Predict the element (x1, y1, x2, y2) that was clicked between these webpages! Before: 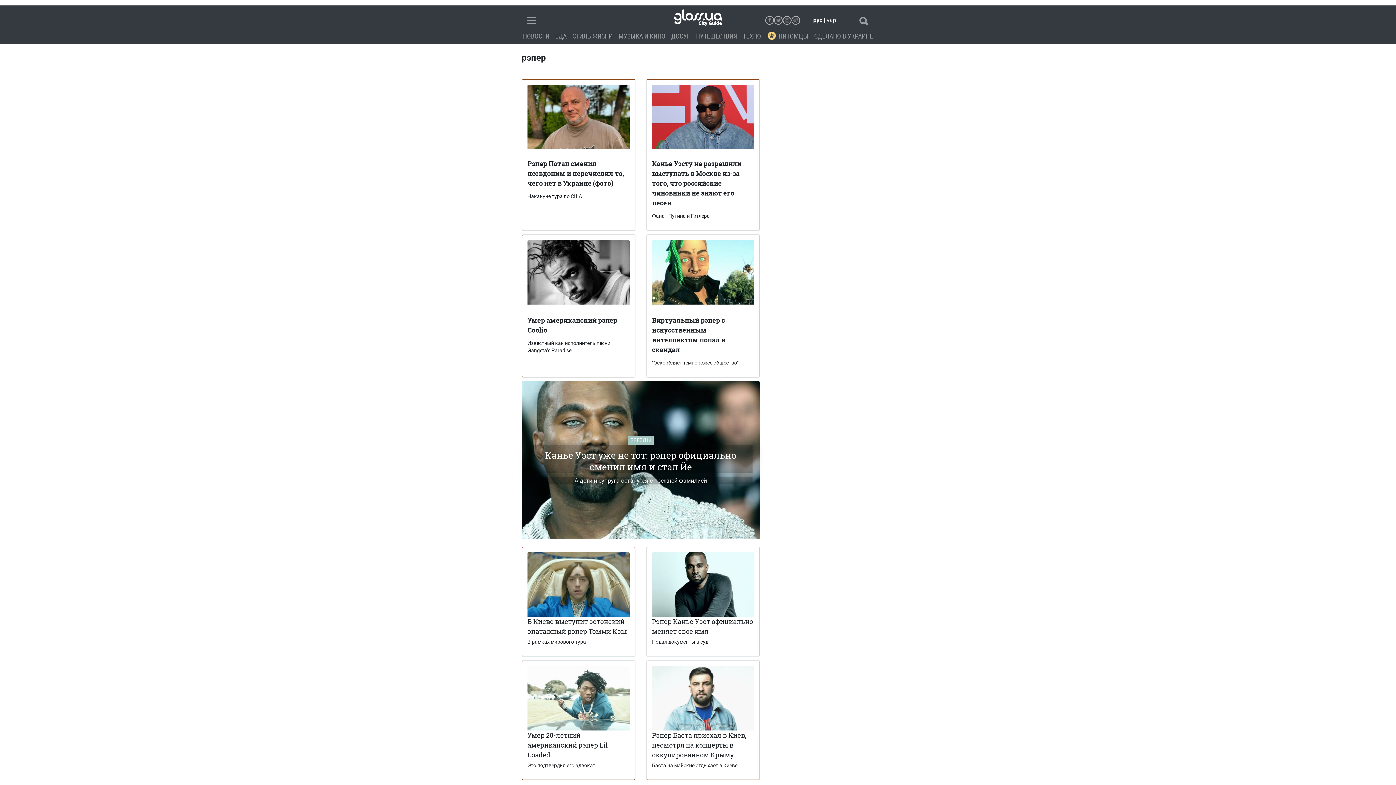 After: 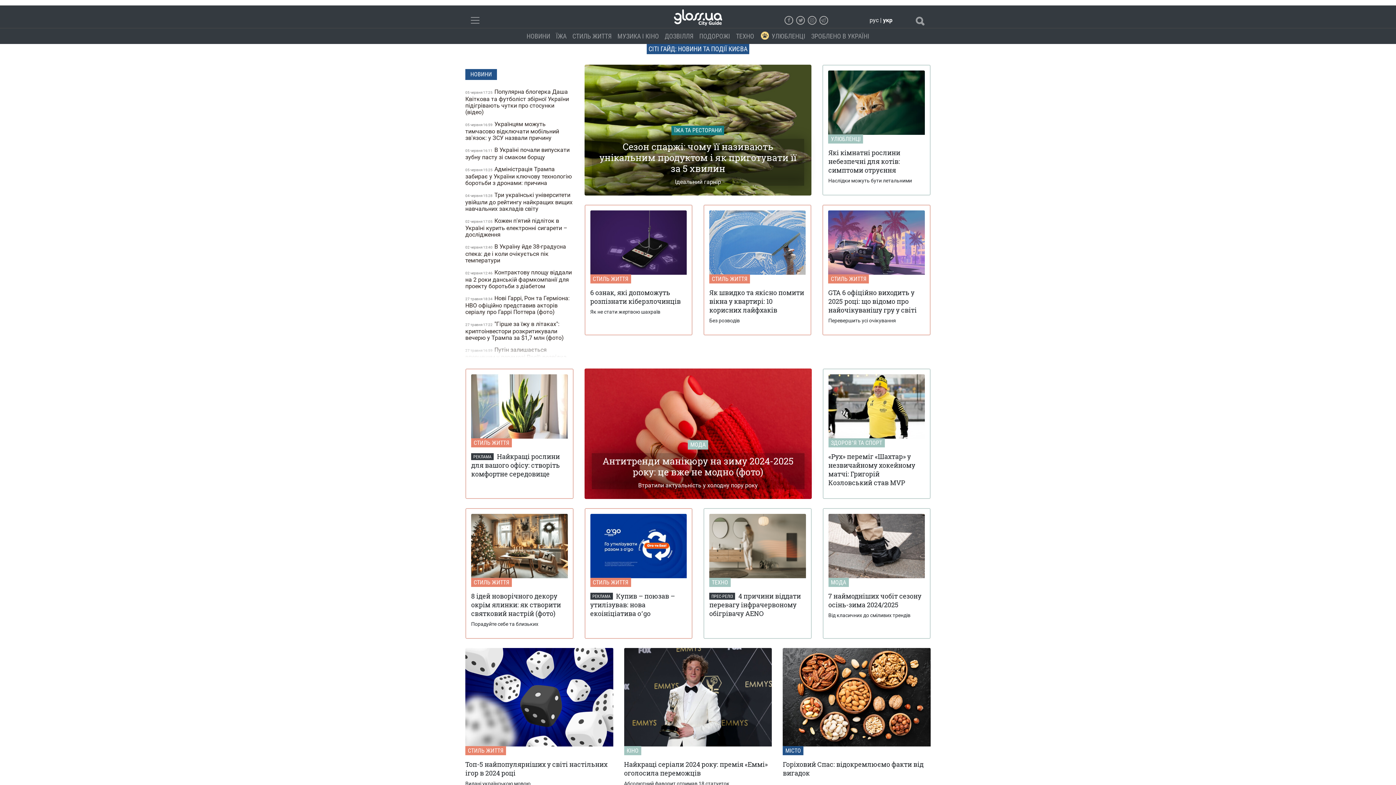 Action: bbox: (664, 9, 731, 27)